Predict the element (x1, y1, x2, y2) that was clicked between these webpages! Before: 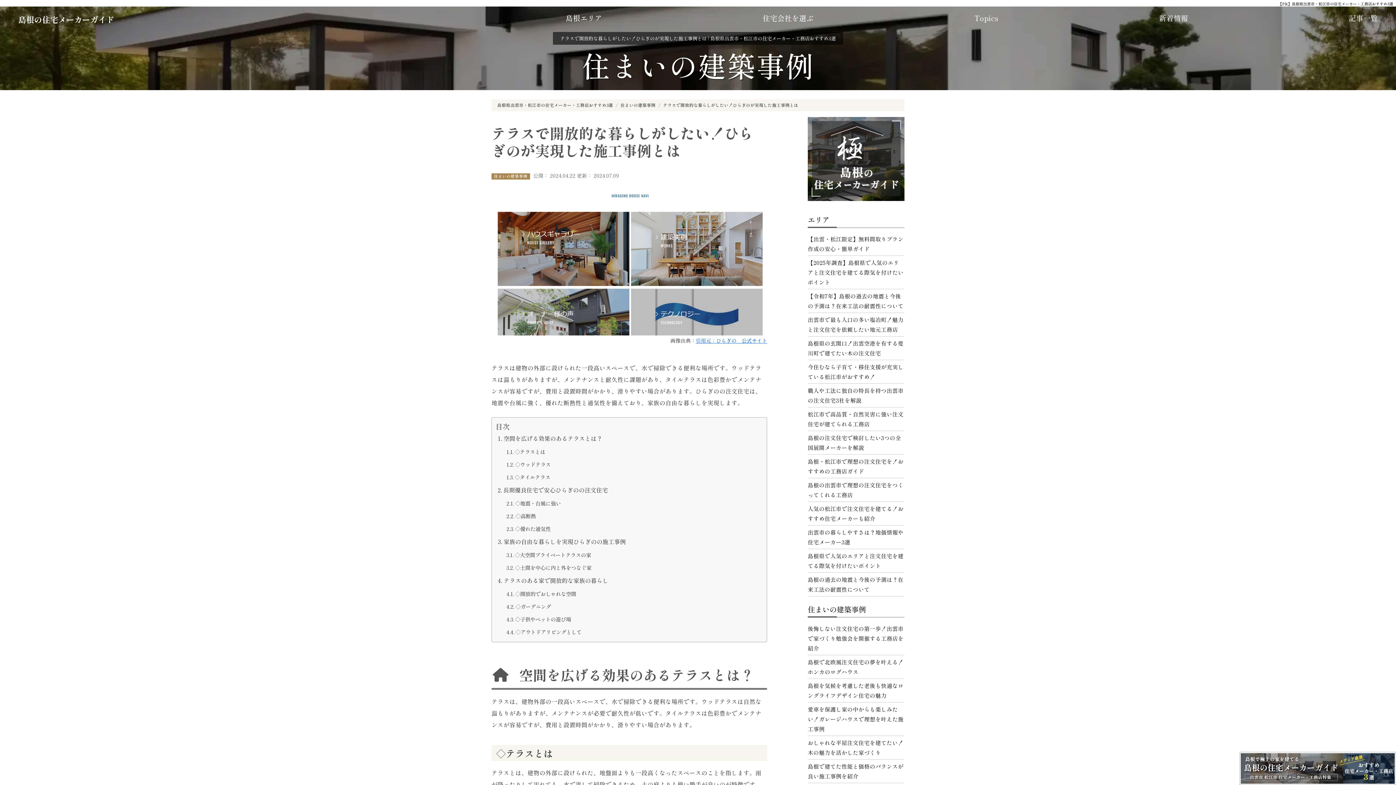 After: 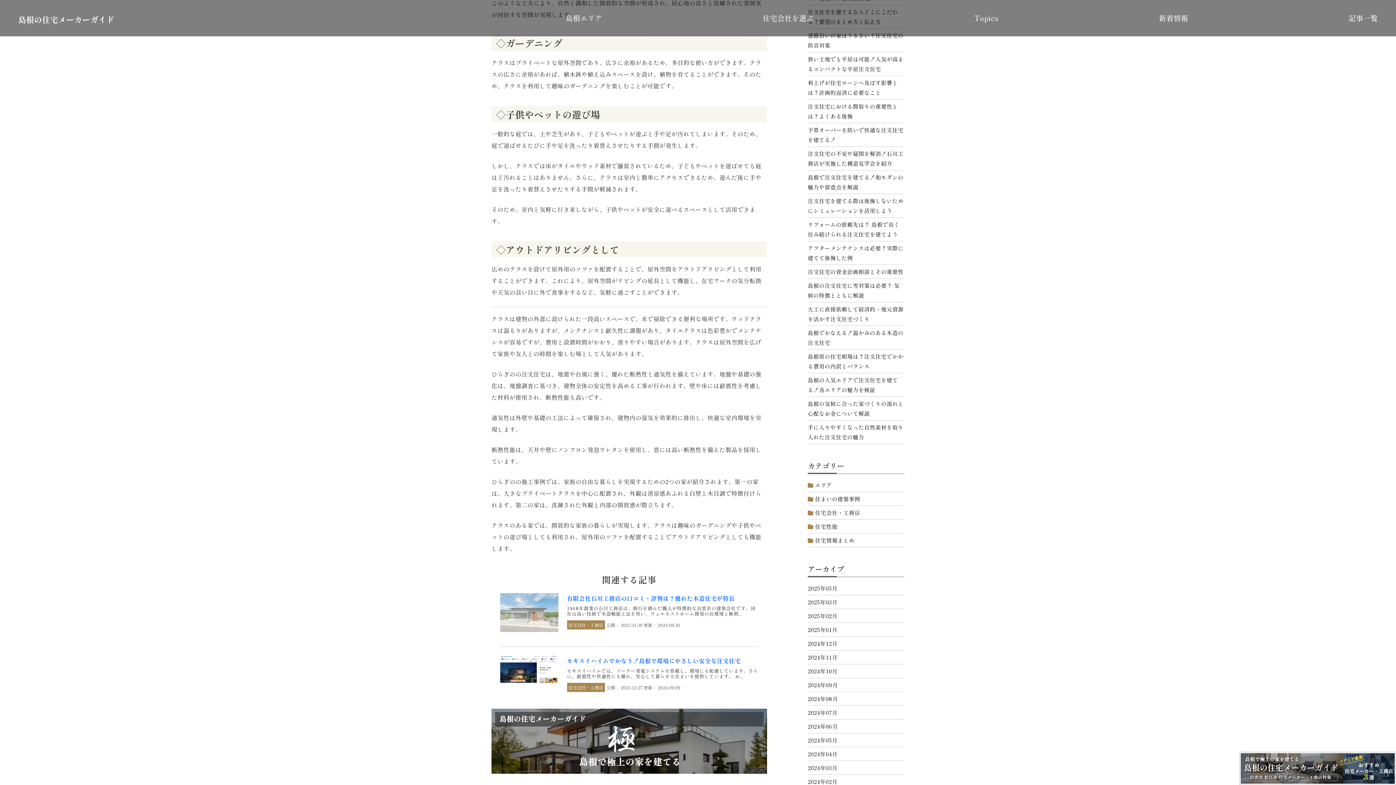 Action: bbox: (504, 600, 553, 613) label: ◇ガーデニング